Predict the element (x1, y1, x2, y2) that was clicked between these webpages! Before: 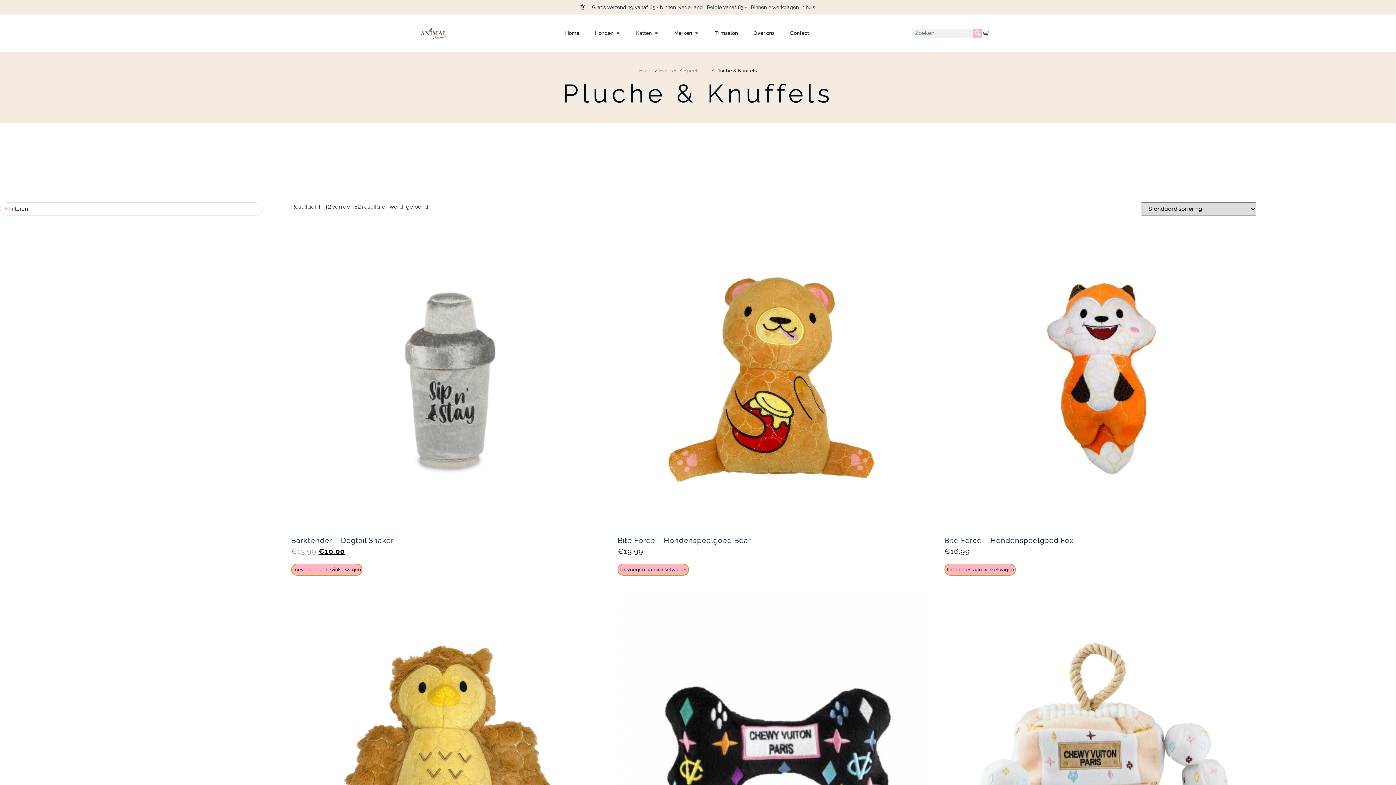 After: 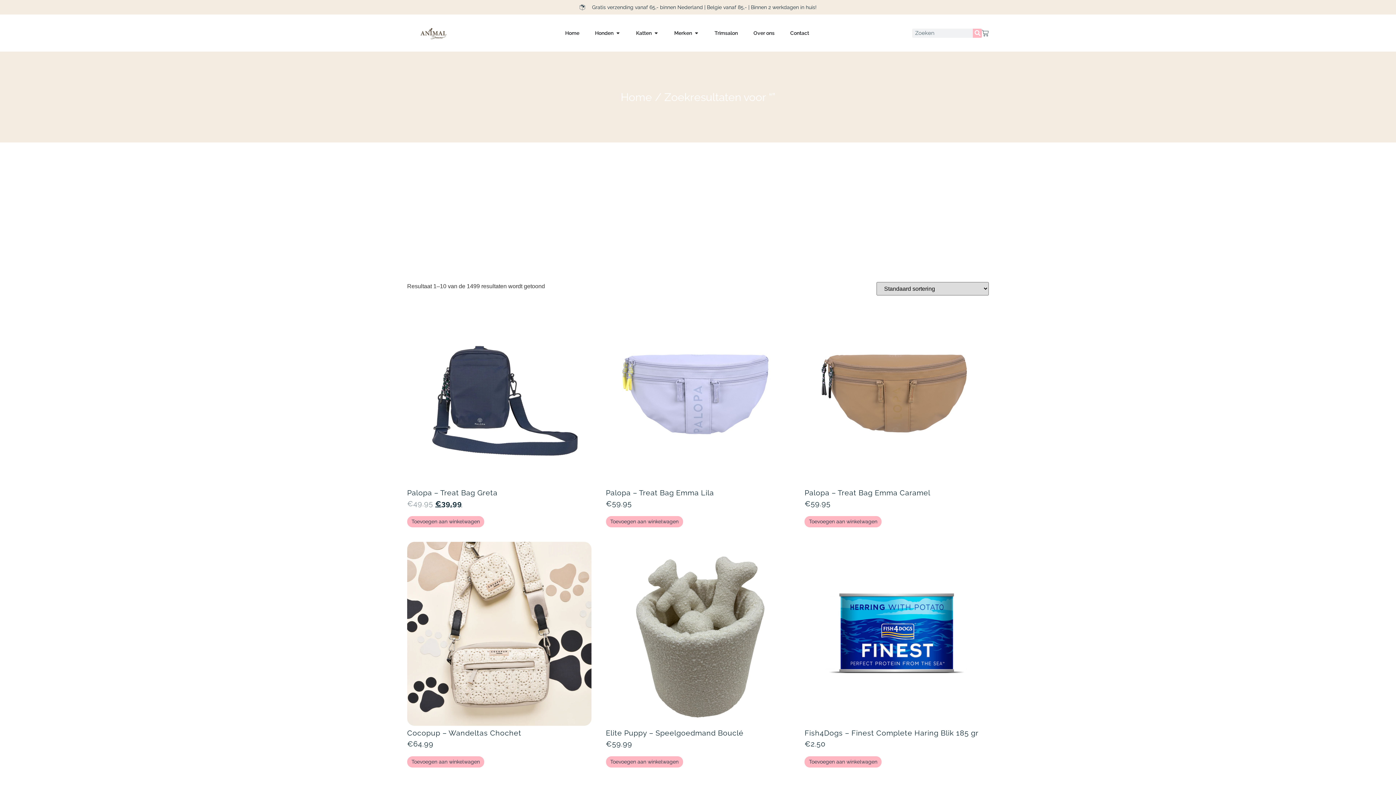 Action: label: Zoeken bbox: (973, 28, 982, 37)